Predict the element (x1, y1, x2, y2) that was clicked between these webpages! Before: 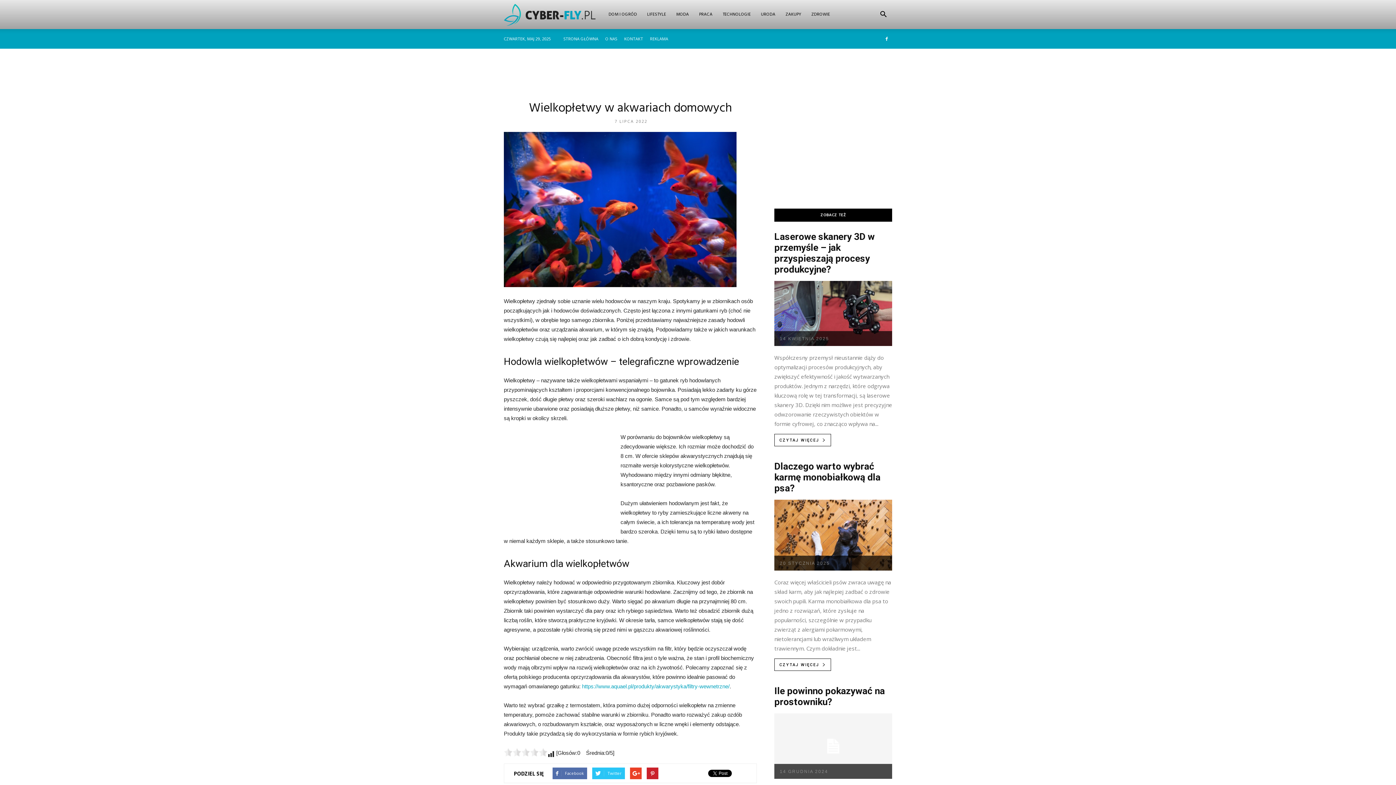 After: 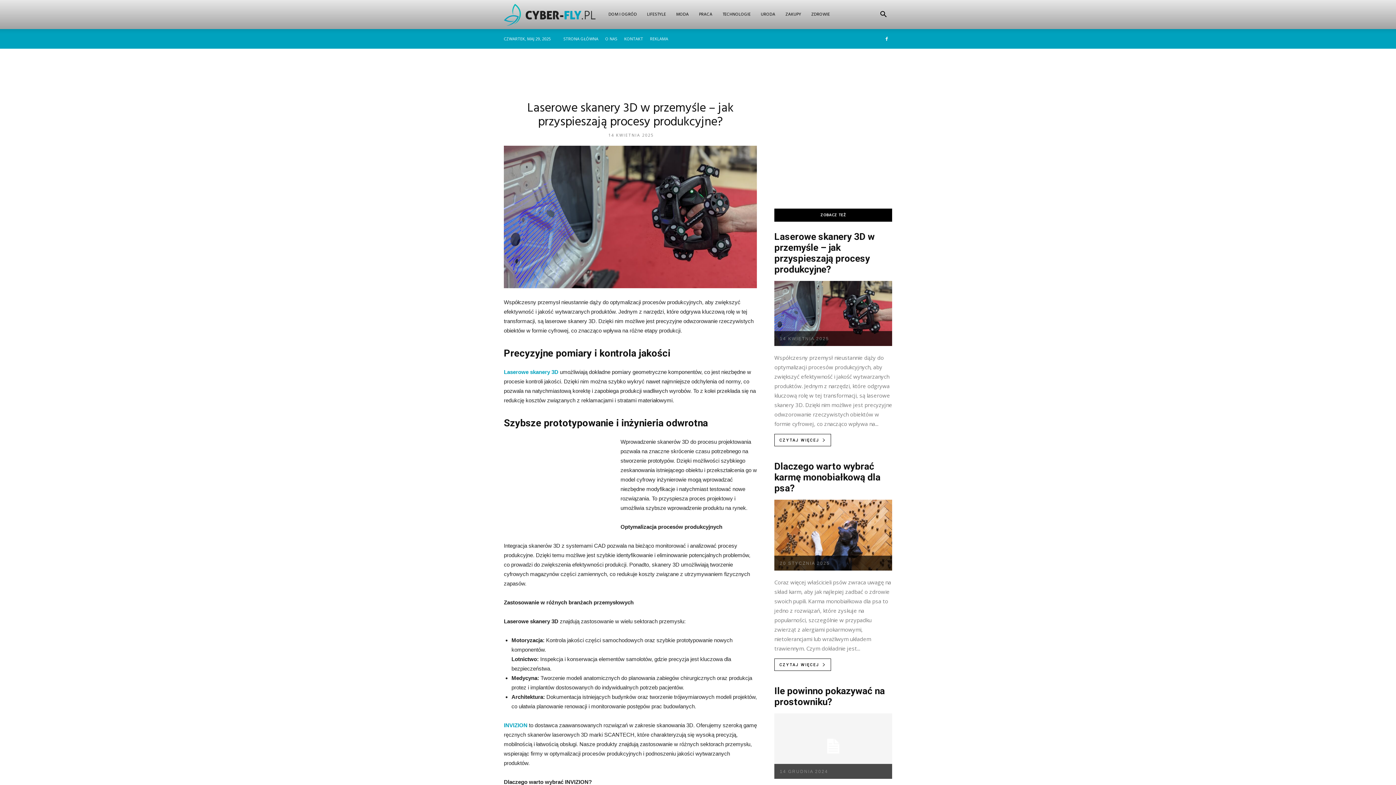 Action: label: CZYTAJ WIĘCEJ bbox: (774, 434, 831, 446)